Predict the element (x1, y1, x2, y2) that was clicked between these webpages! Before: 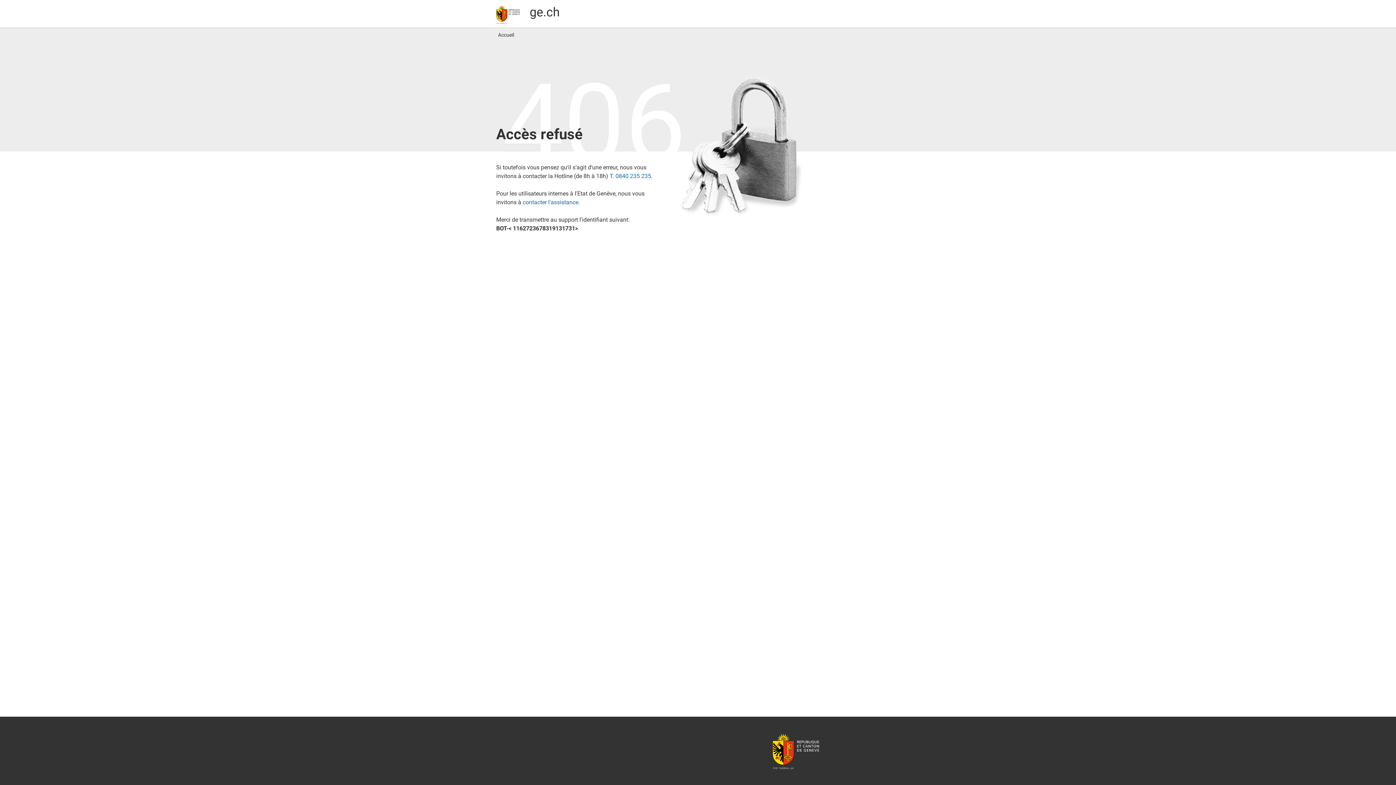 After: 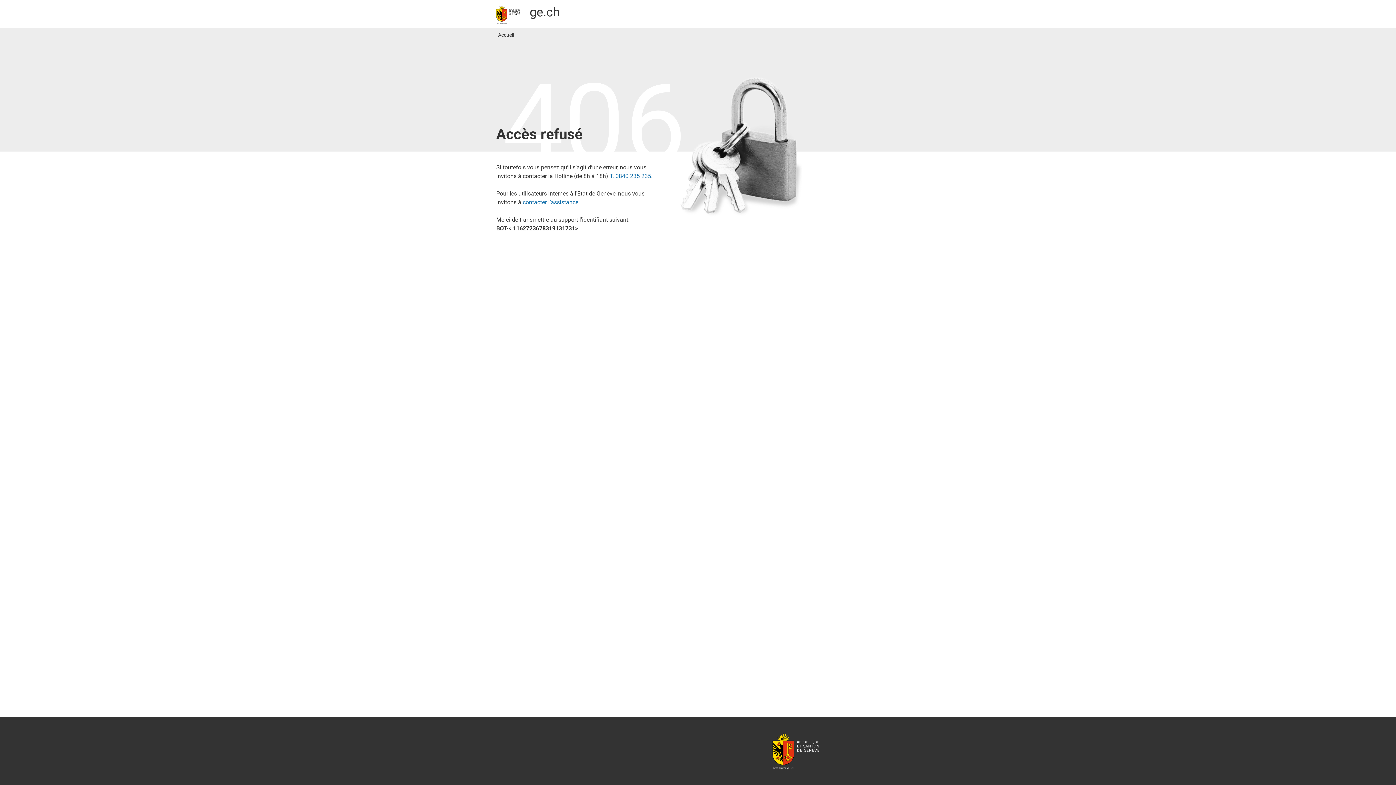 Action: bbox: (772, 733, 819, 769) label: République et canton de Genève